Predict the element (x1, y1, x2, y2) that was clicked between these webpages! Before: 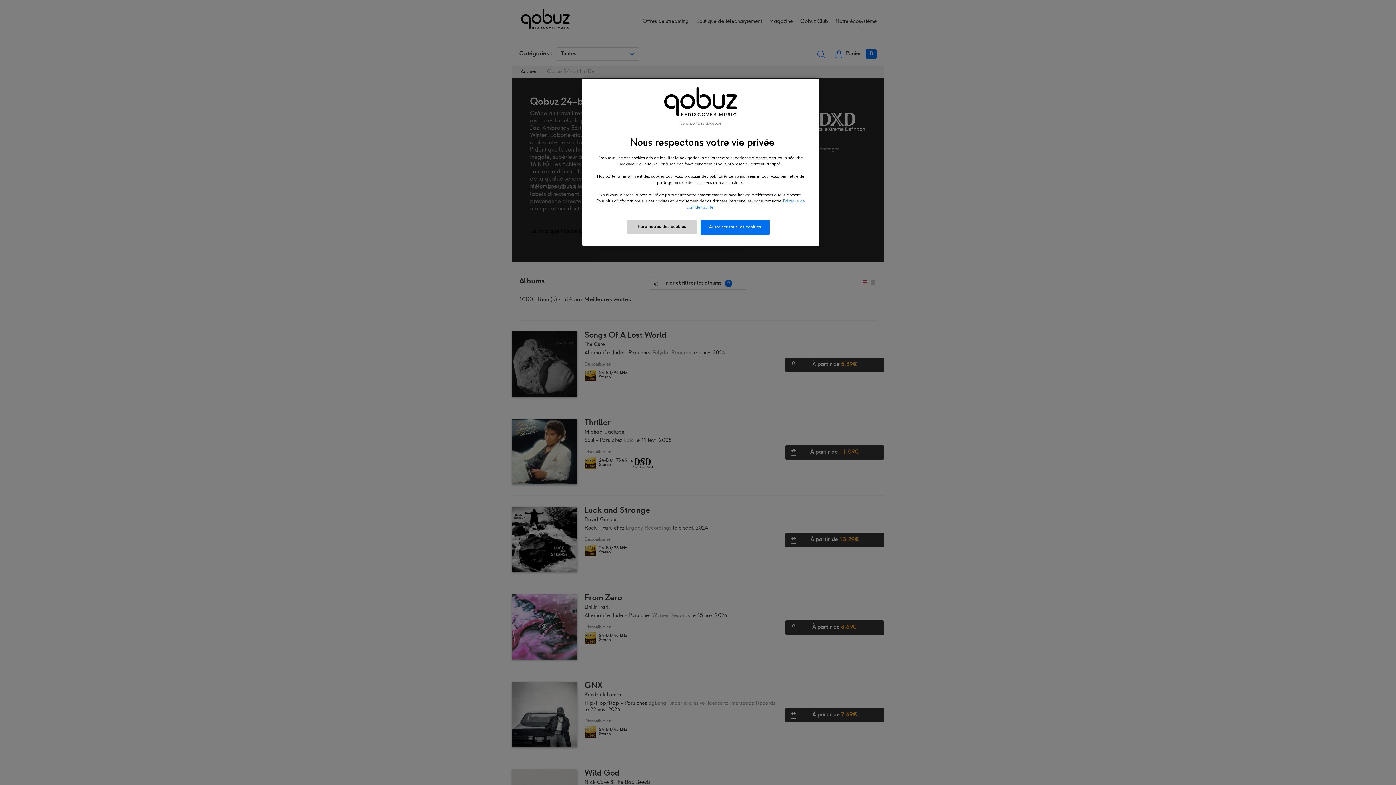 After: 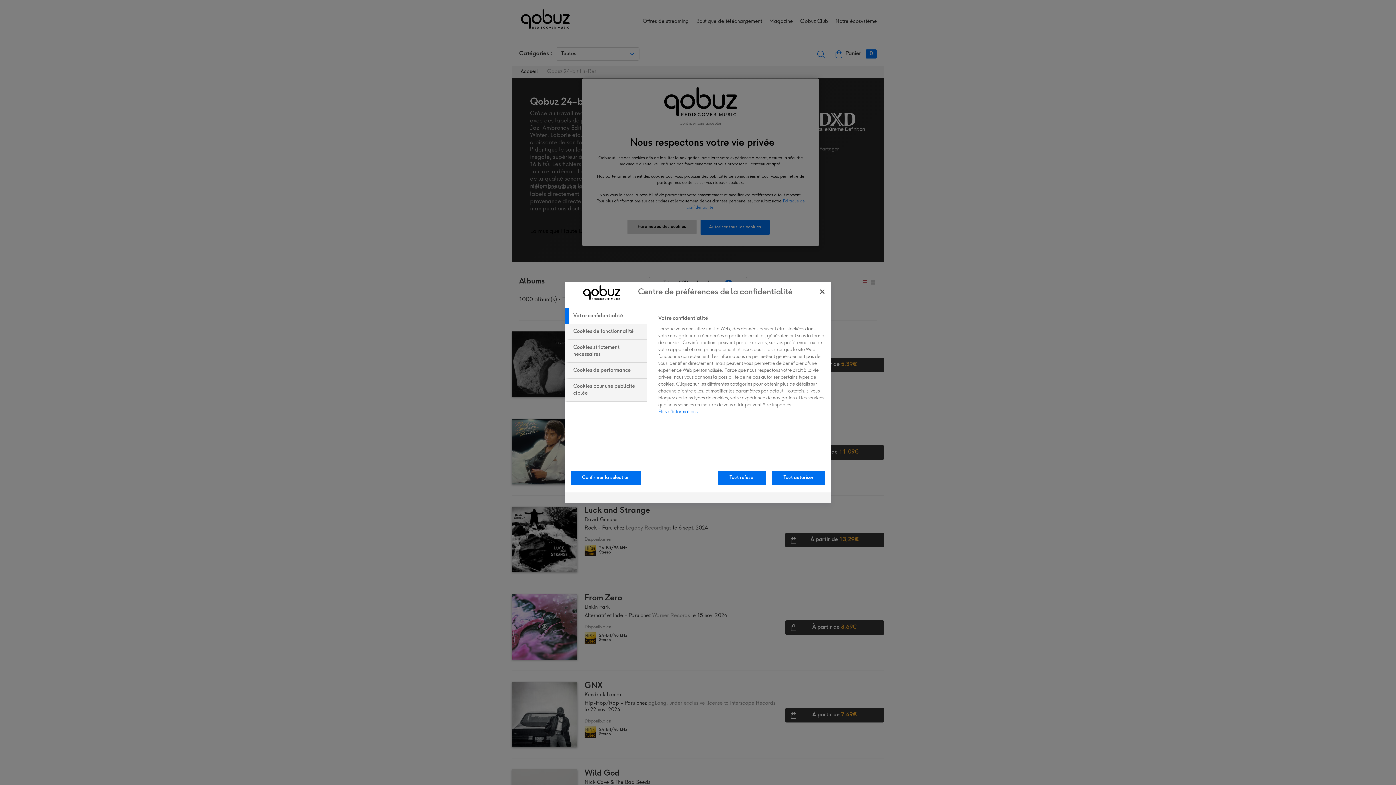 Action: label: Paramètres des cookies bbox: (627, 219, 696, 234)